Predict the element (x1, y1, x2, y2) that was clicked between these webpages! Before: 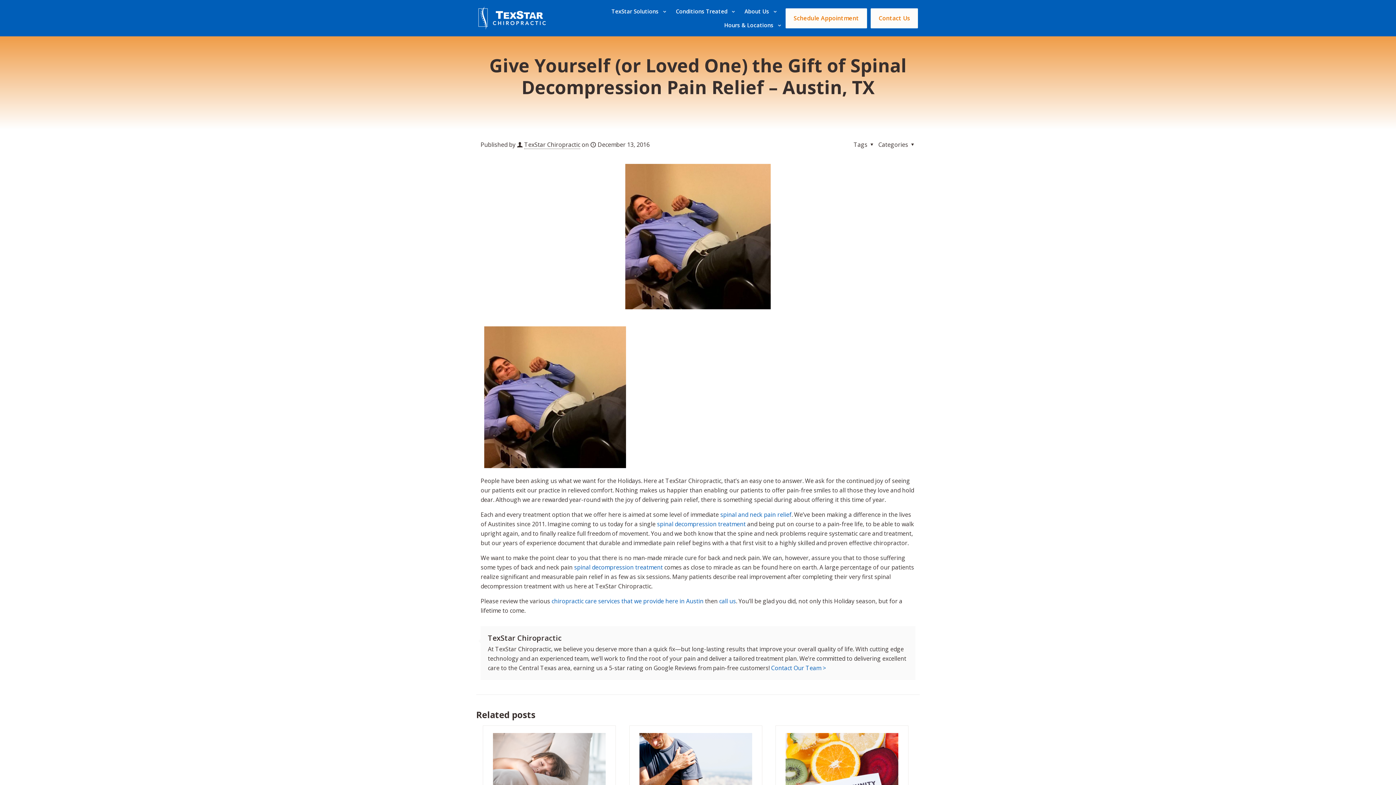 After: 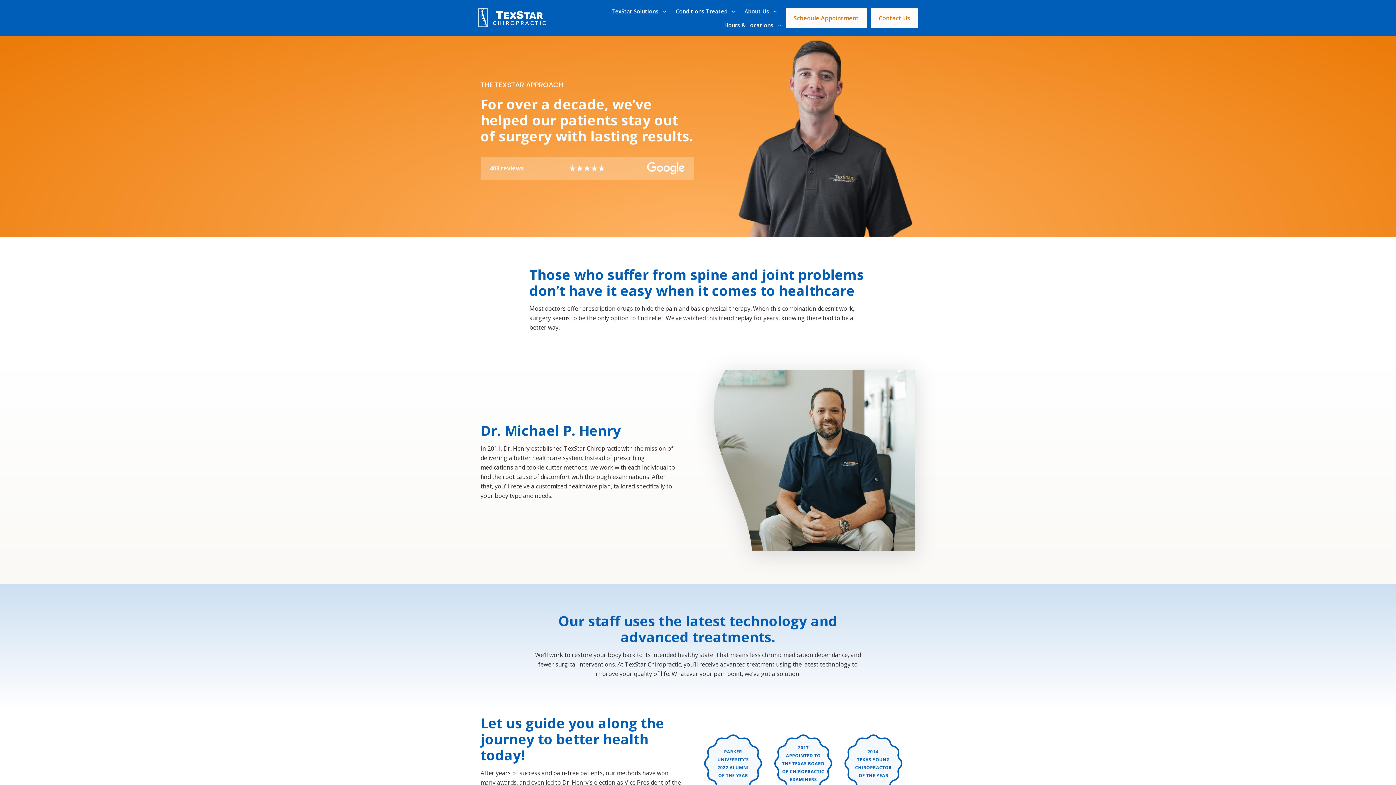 Action: label: About Us bbox: (744, 4, 777, 18)